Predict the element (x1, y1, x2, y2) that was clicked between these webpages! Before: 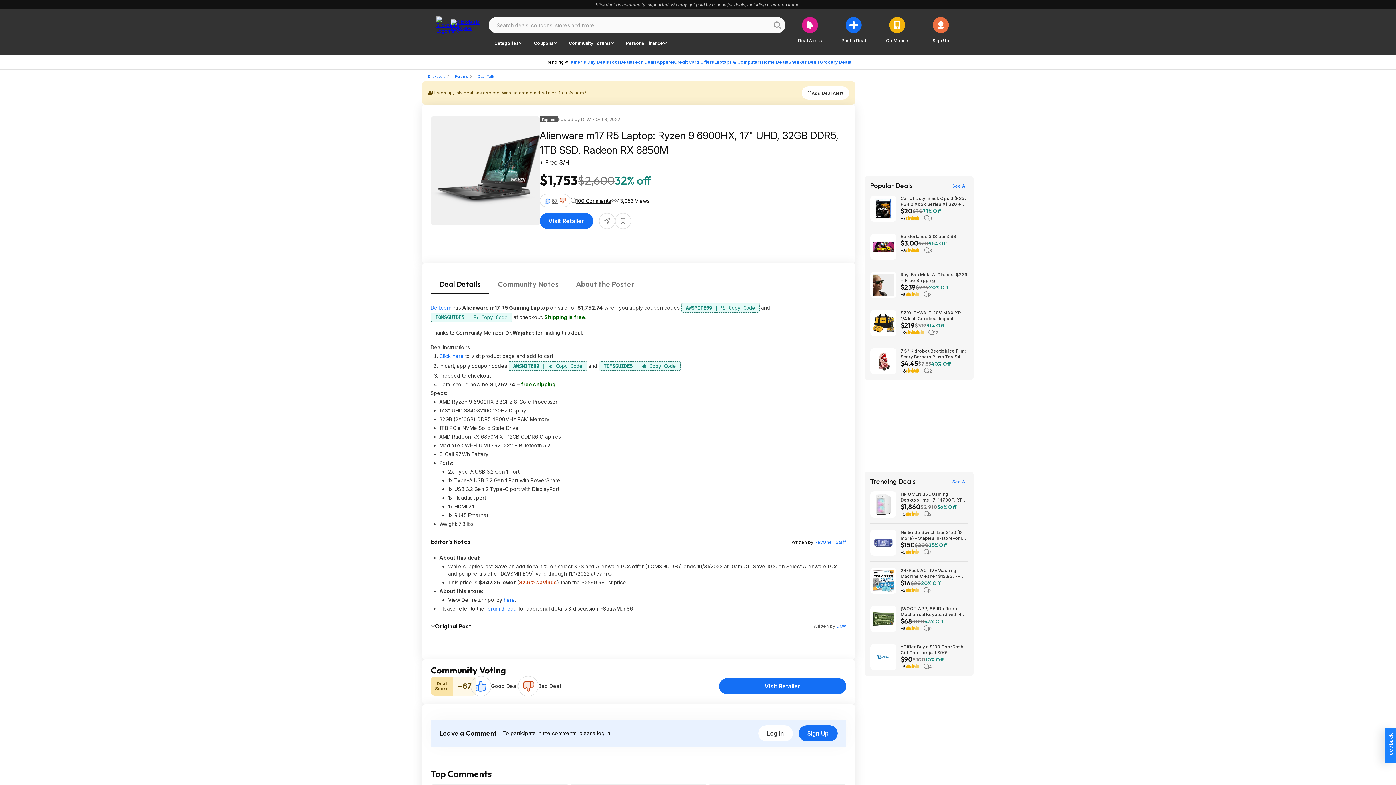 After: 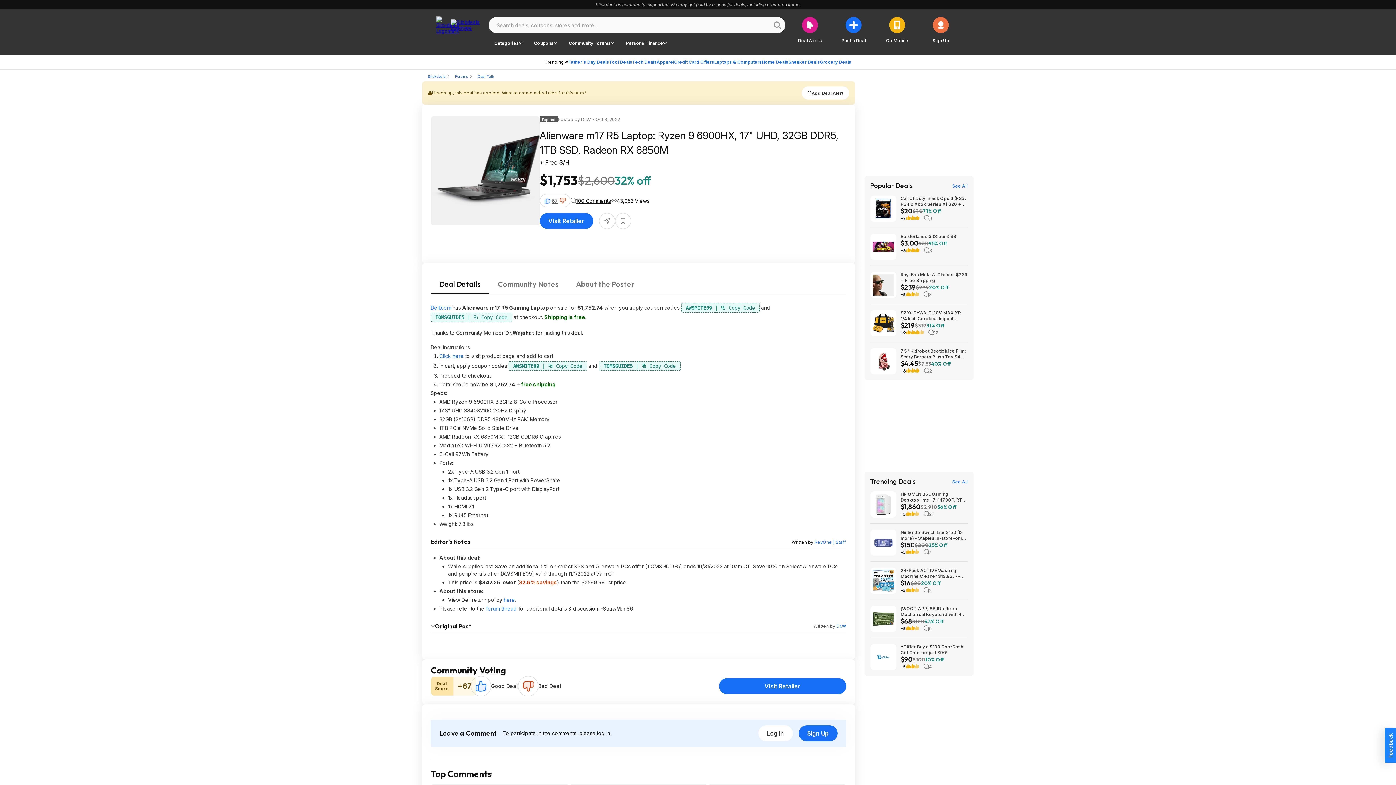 Action: bbox: (430, 116, 539, 225)